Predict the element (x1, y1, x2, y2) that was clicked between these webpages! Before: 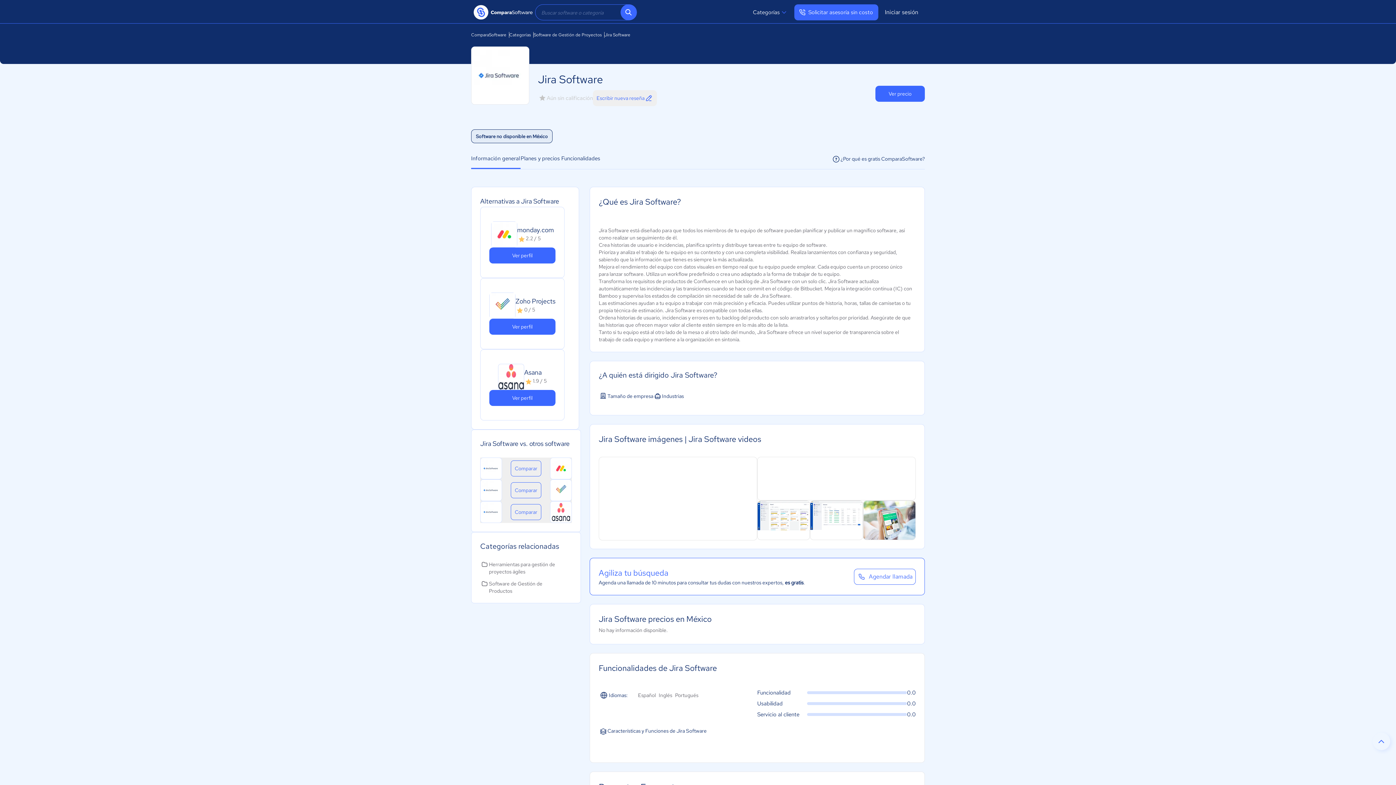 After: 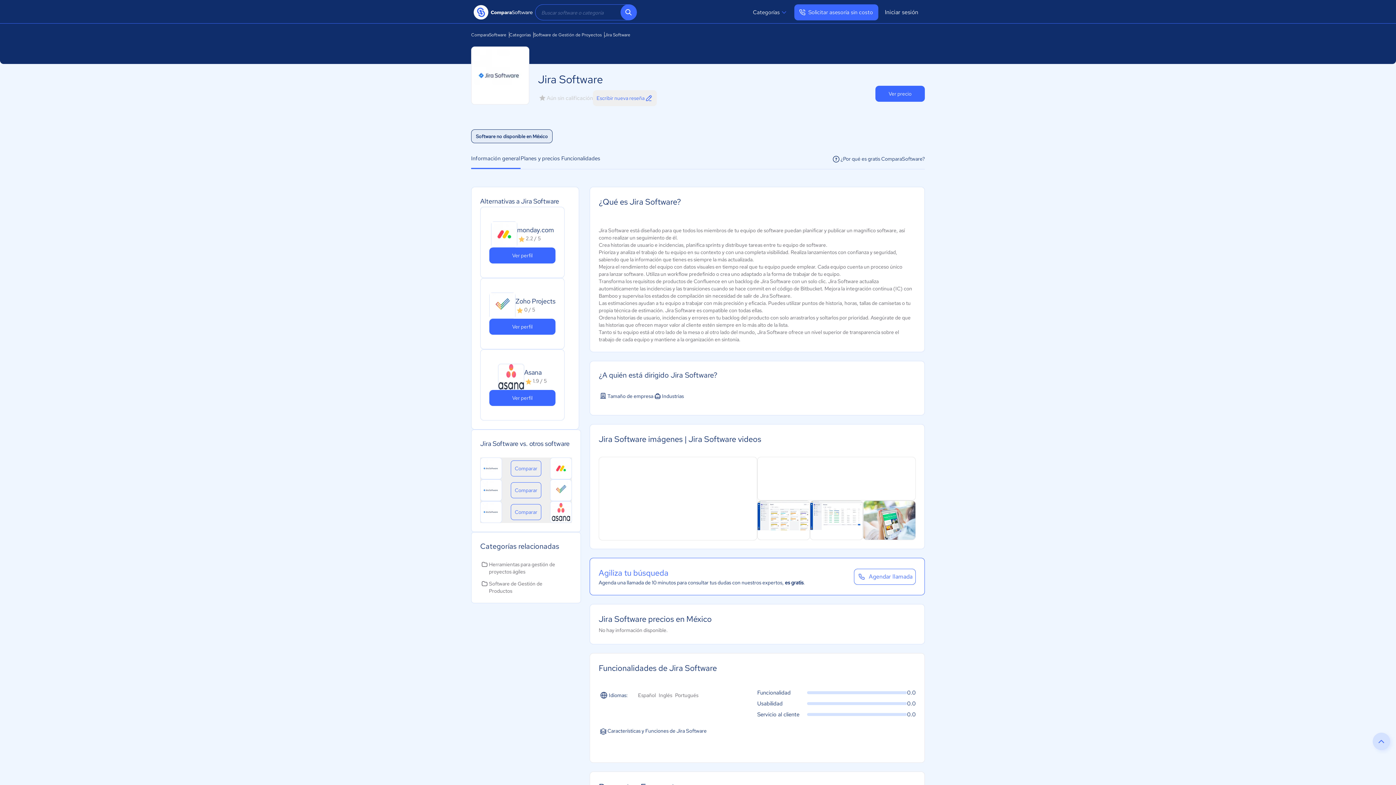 Action: bbox: (1373, 733, 1390, 750)